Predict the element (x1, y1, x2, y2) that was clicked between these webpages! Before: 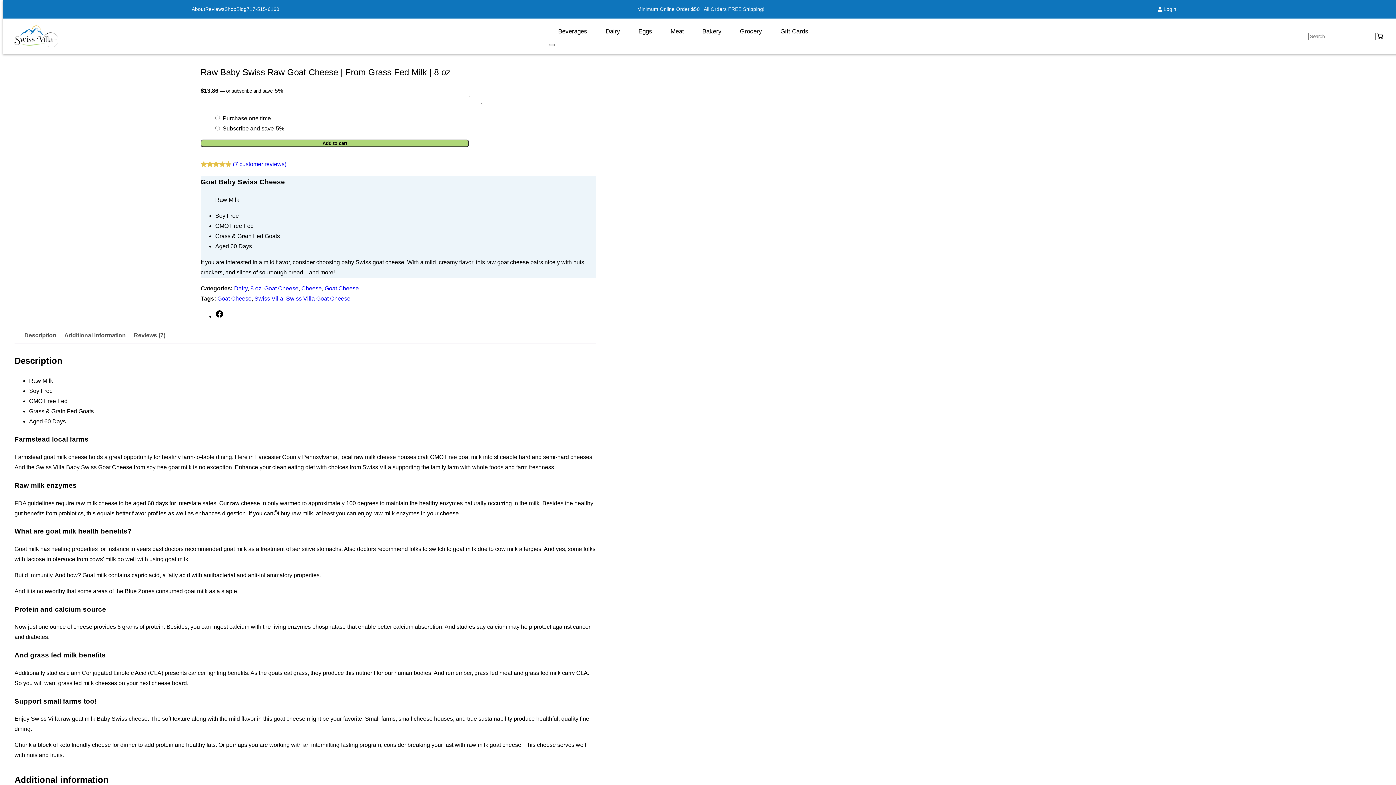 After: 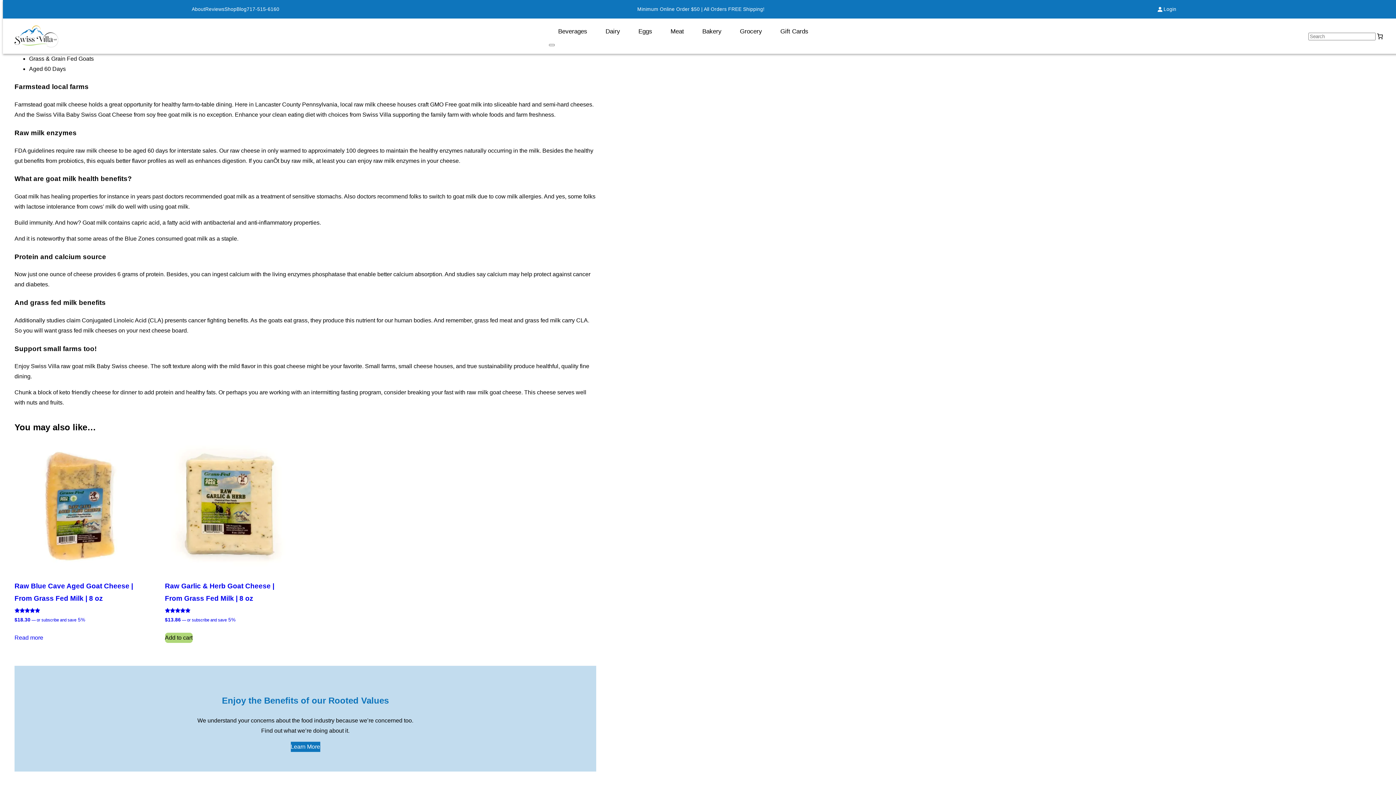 Action: bbox: (24, 327, 56, 343) label: Description